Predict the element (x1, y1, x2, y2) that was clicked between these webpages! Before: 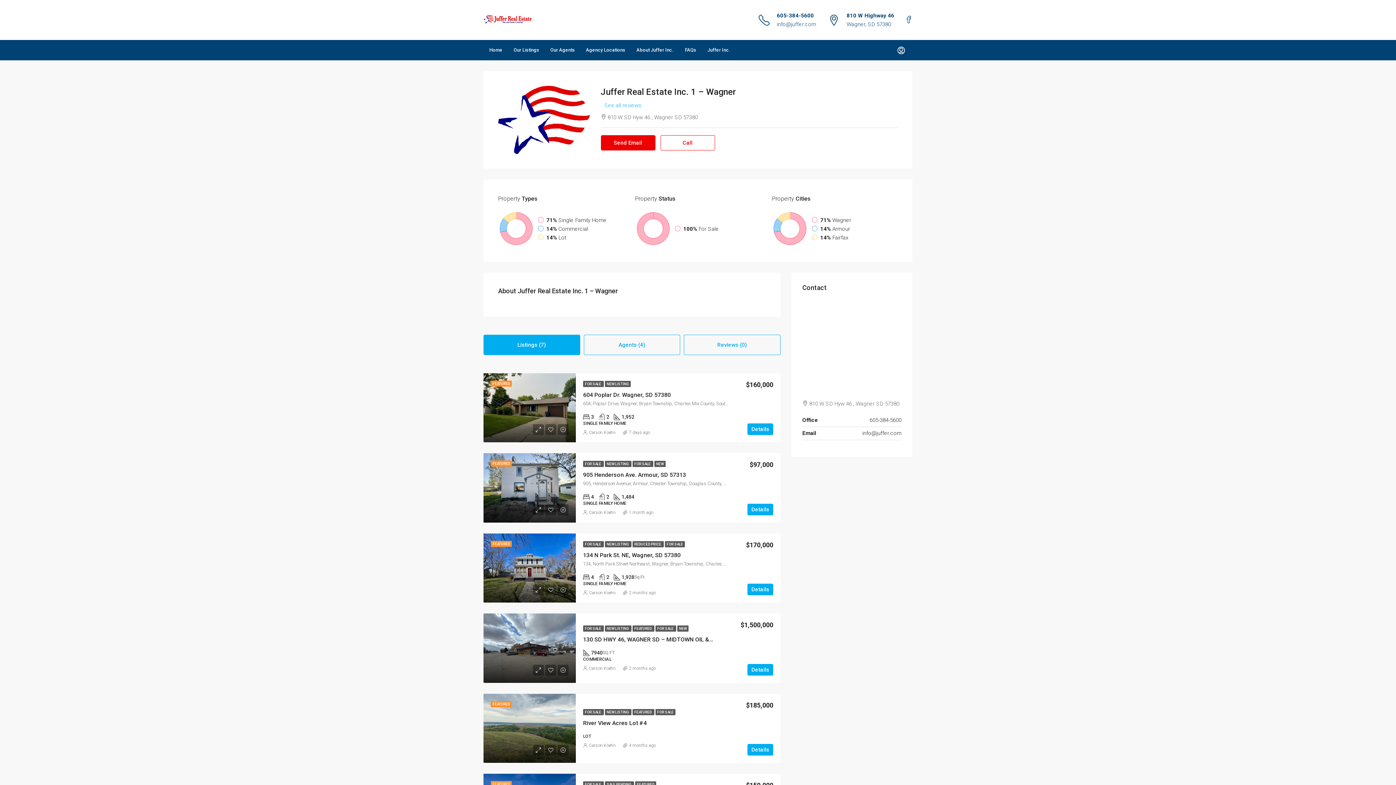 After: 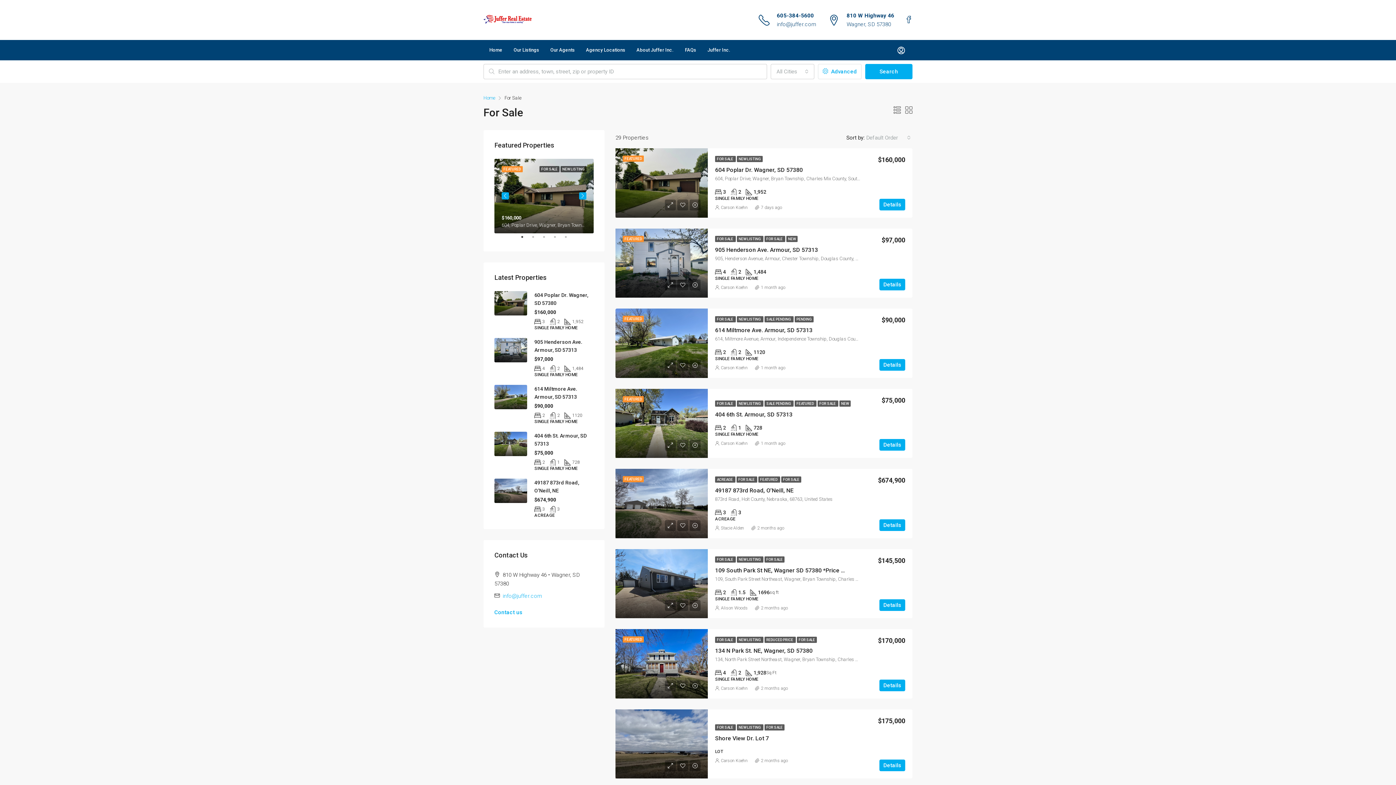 Action: label: FOR SALE  bbox: (583, 625, 604, 632)